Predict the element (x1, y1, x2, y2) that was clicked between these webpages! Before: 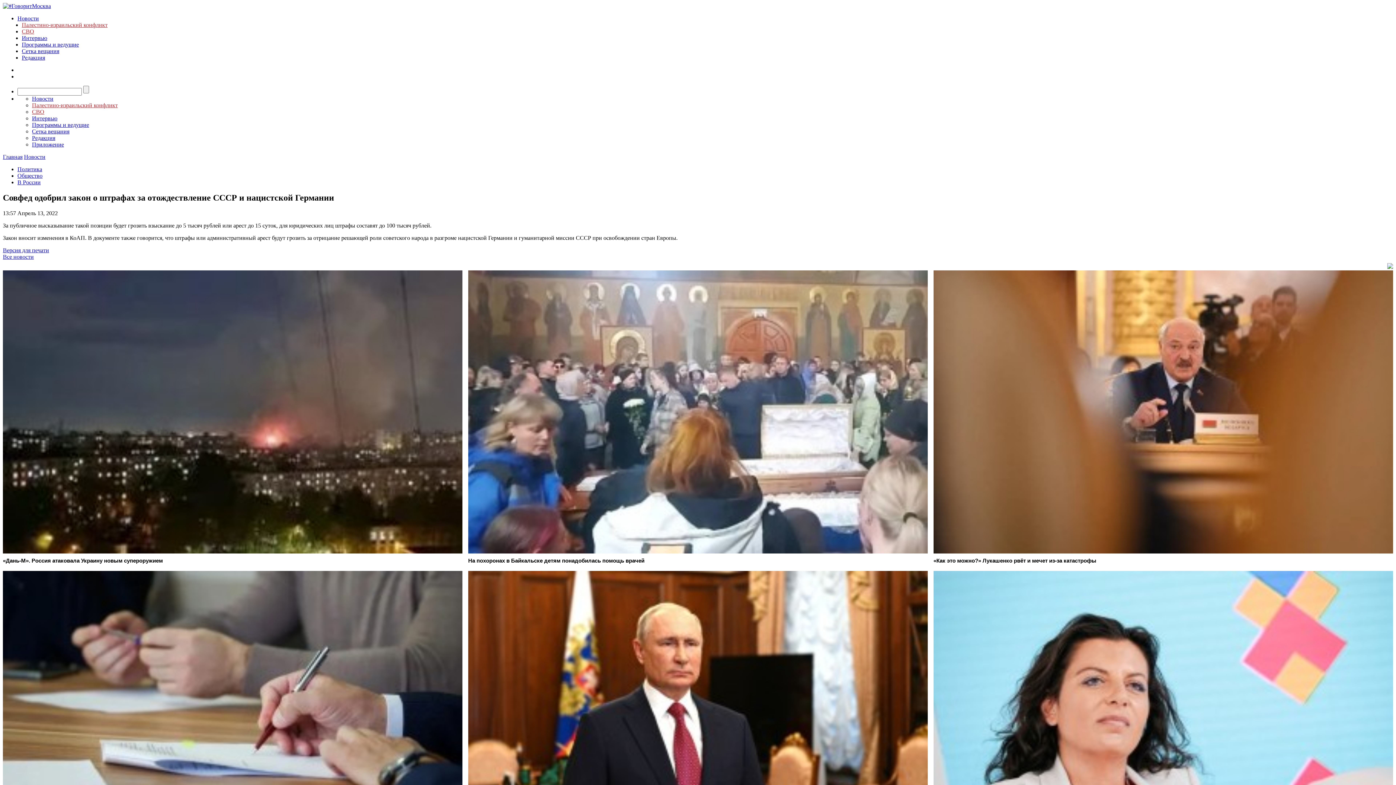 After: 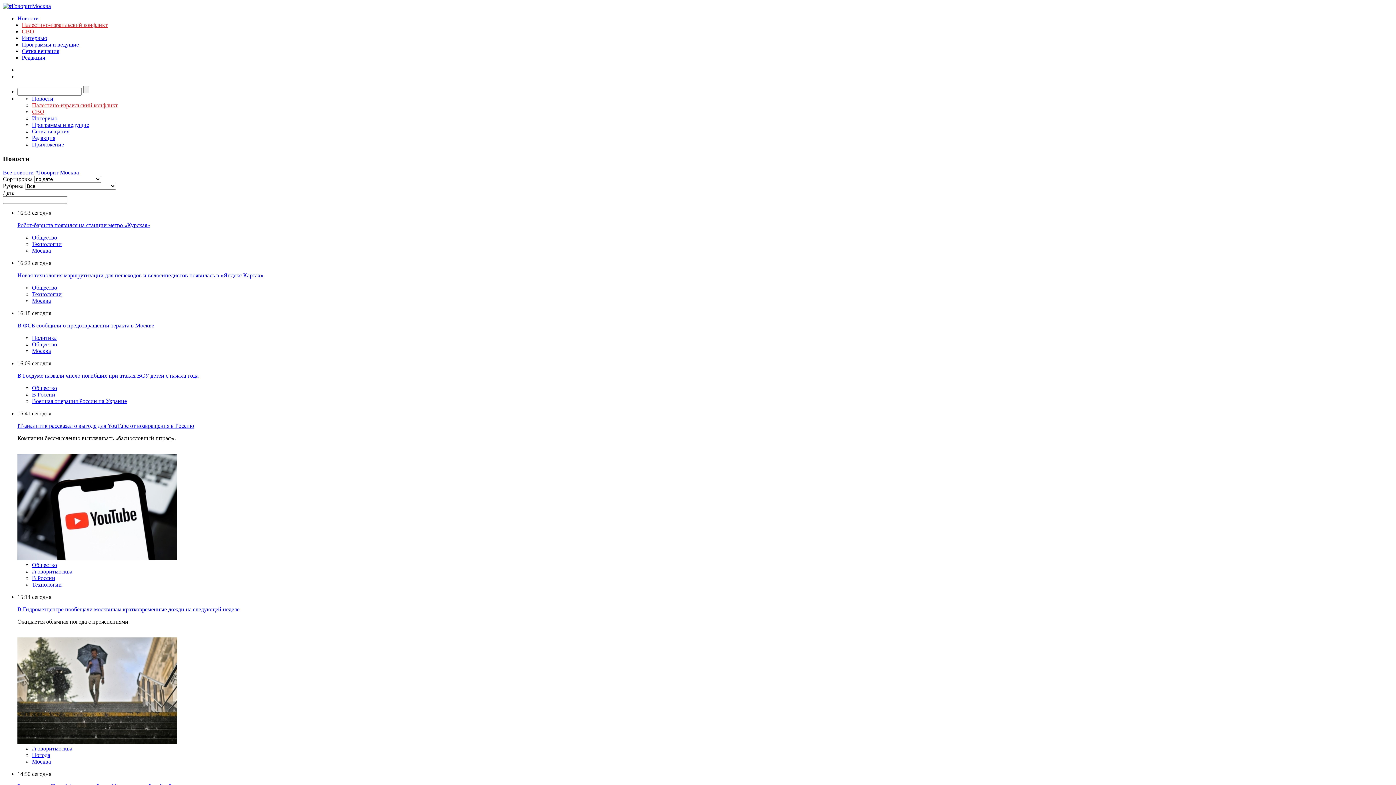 Action: bbox: (2, 253, 33, 259) label: Все новости